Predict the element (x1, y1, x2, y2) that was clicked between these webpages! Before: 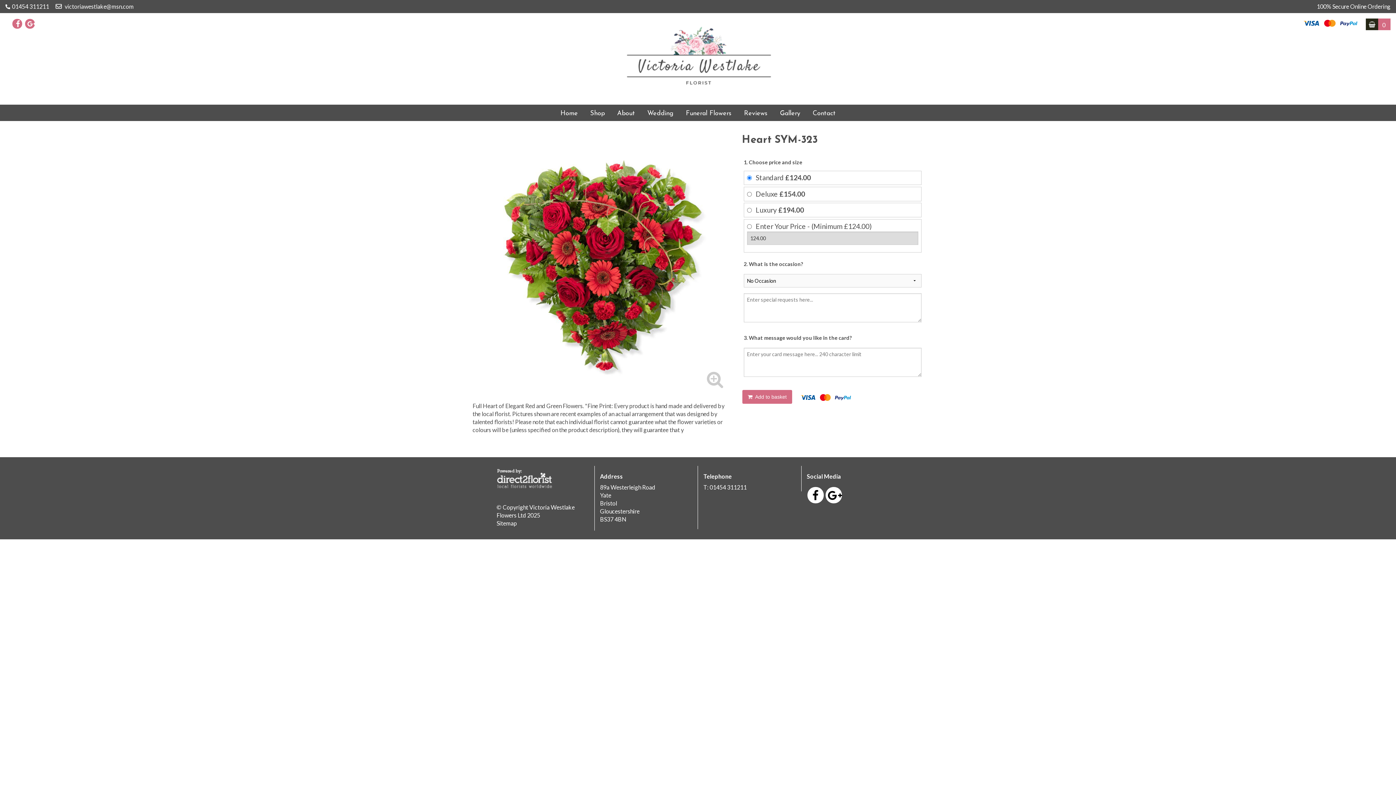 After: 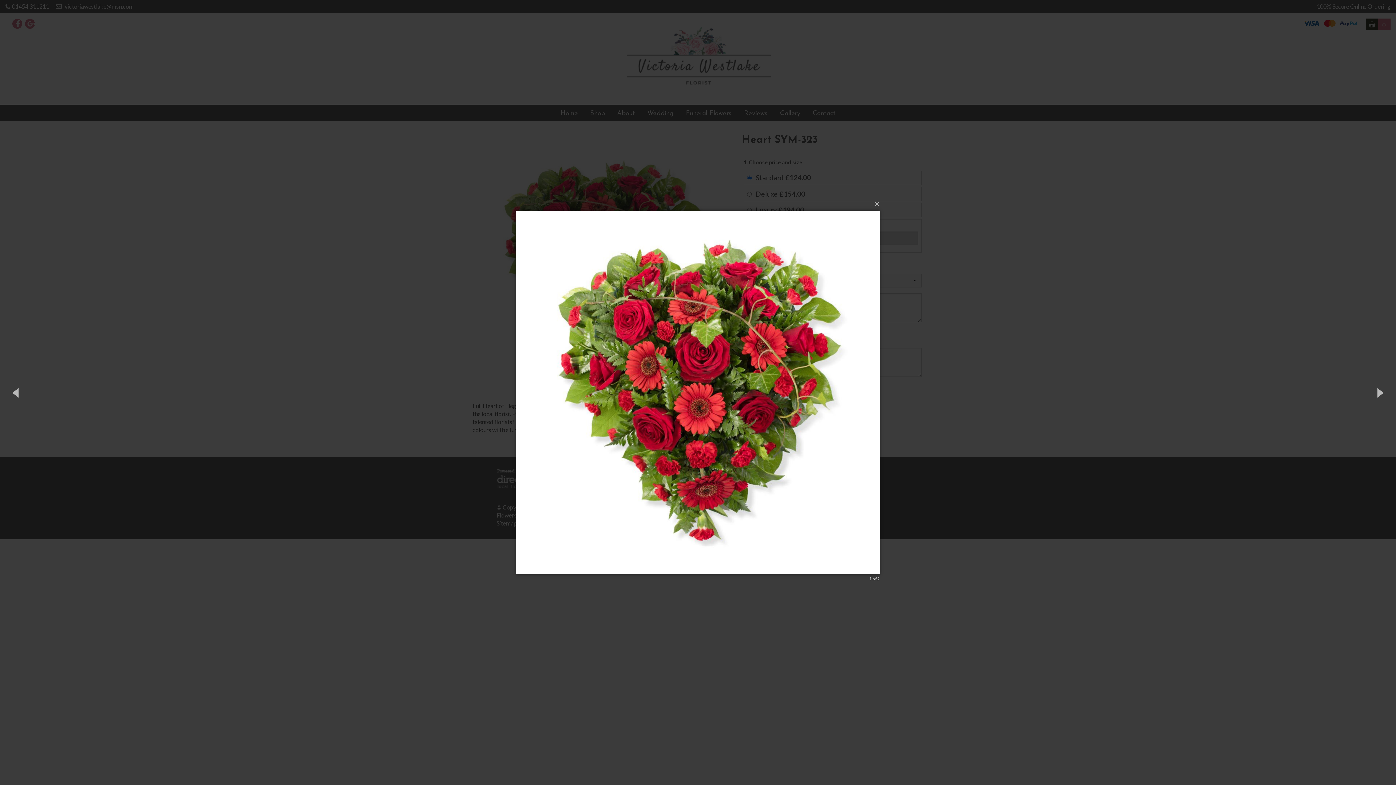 Action: bbox: (707, 371, 723, 388)